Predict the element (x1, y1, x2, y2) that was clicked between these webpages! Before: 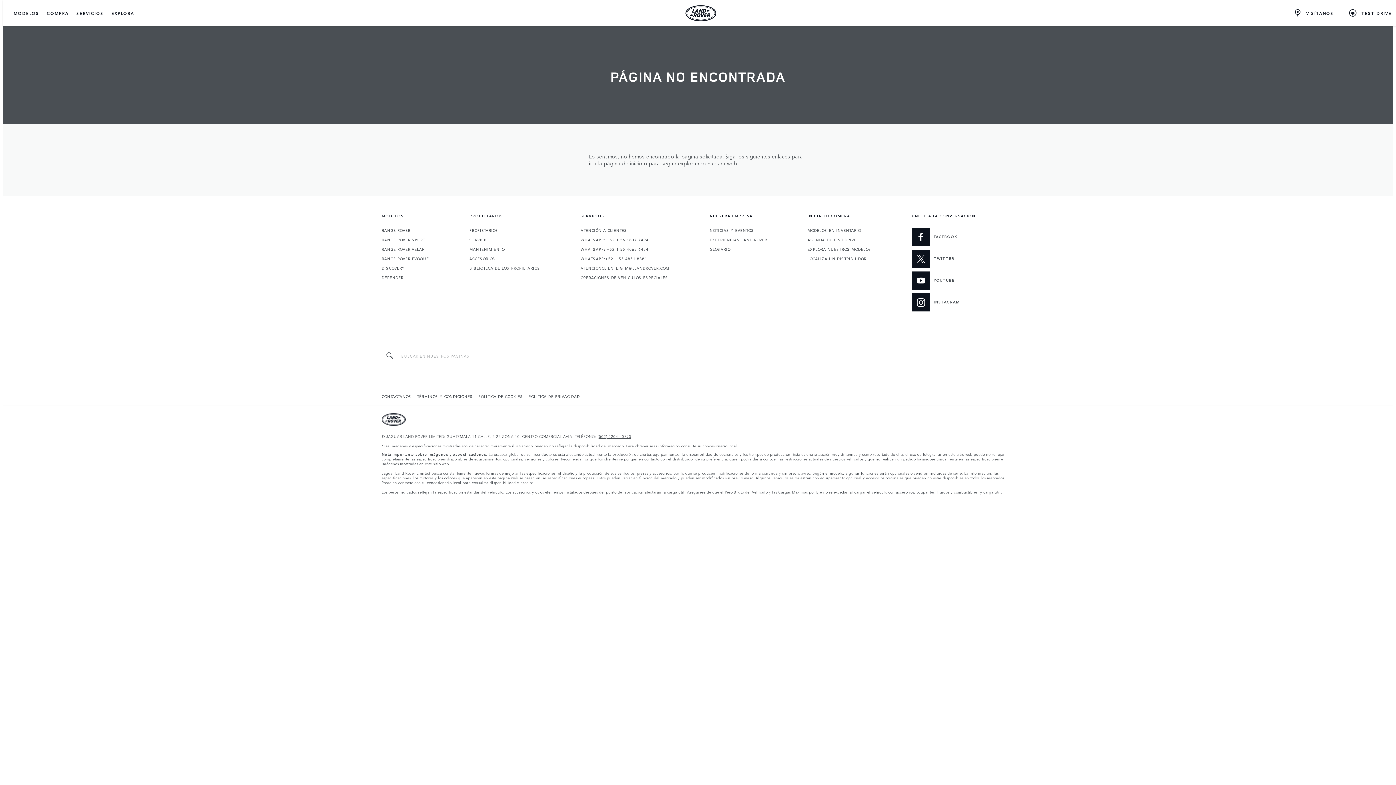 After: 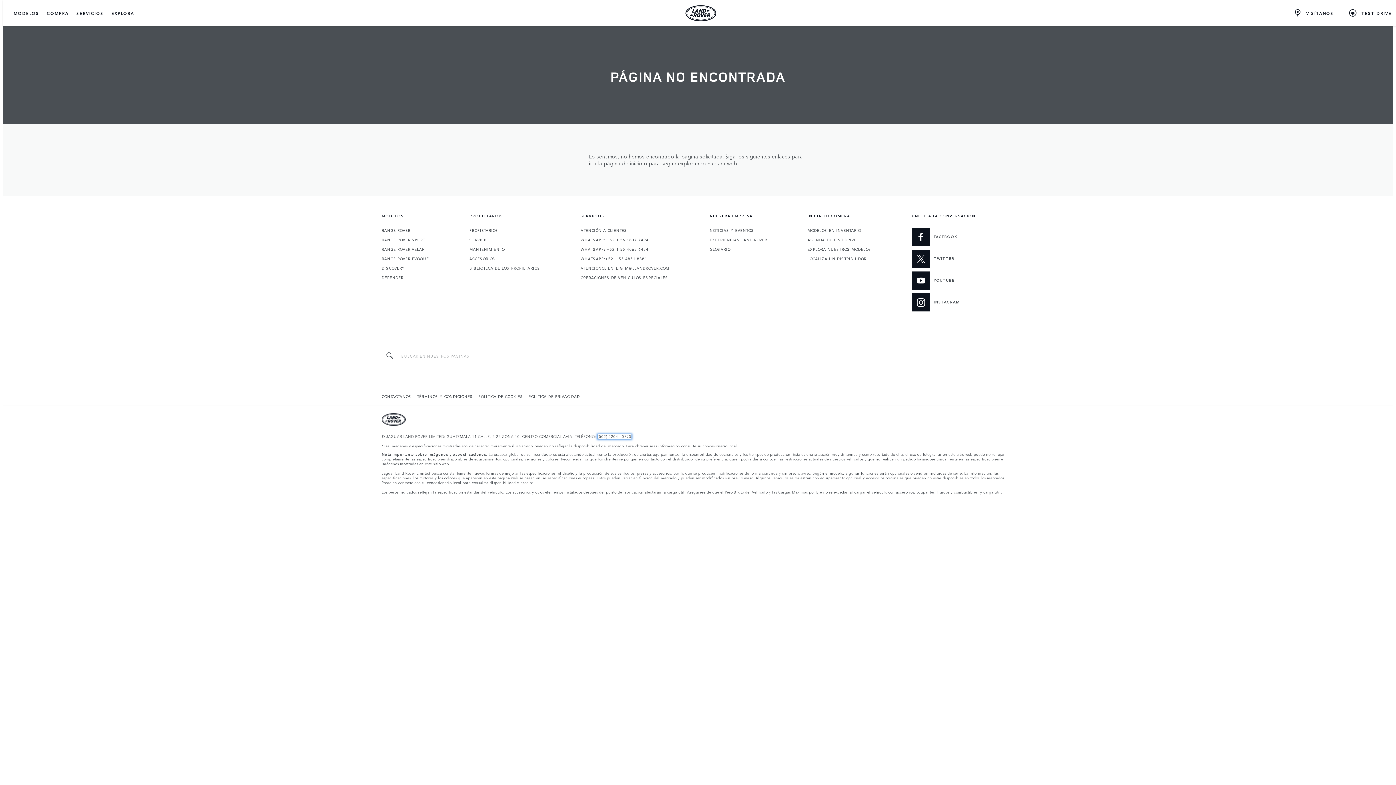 Action: bbox: (597, 434, 631, 439) label: (502) 2204 - 0770